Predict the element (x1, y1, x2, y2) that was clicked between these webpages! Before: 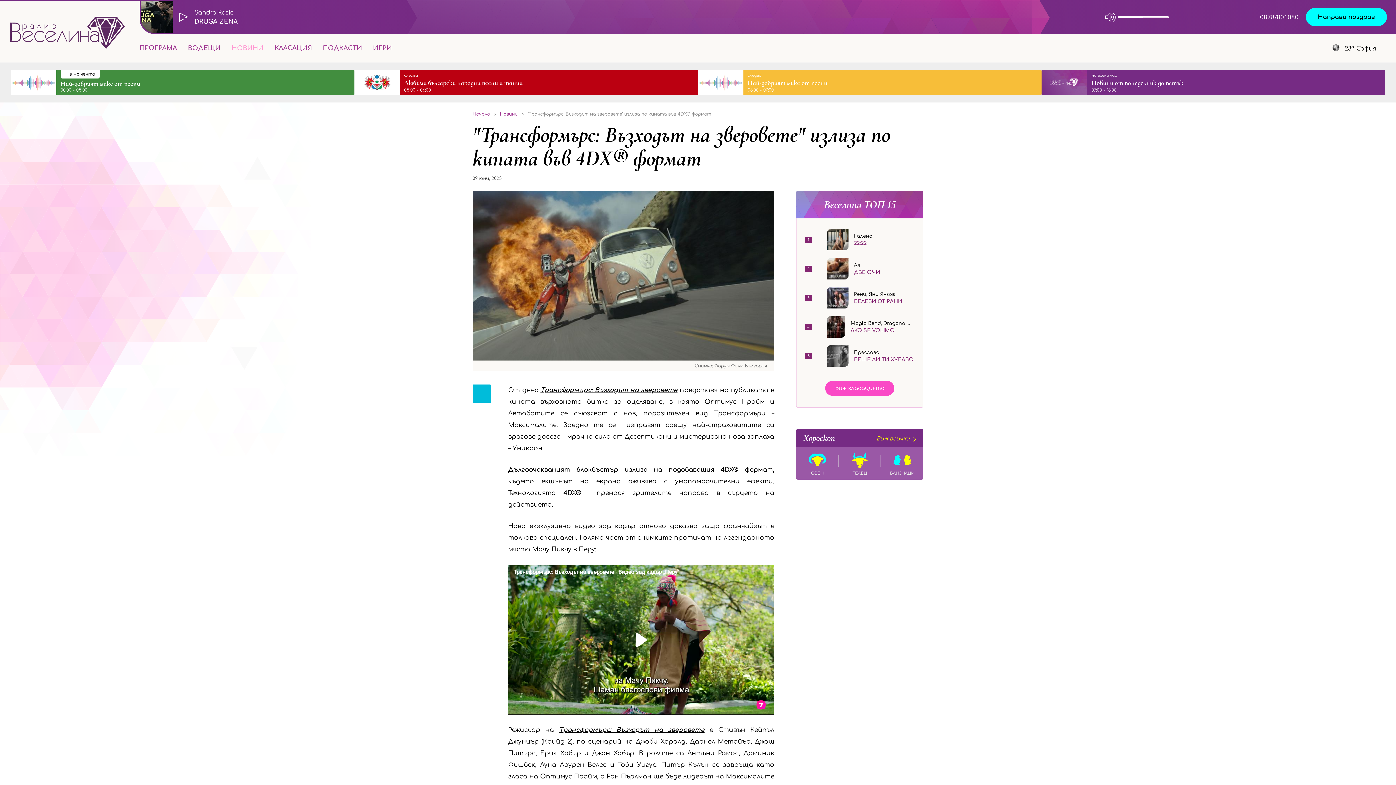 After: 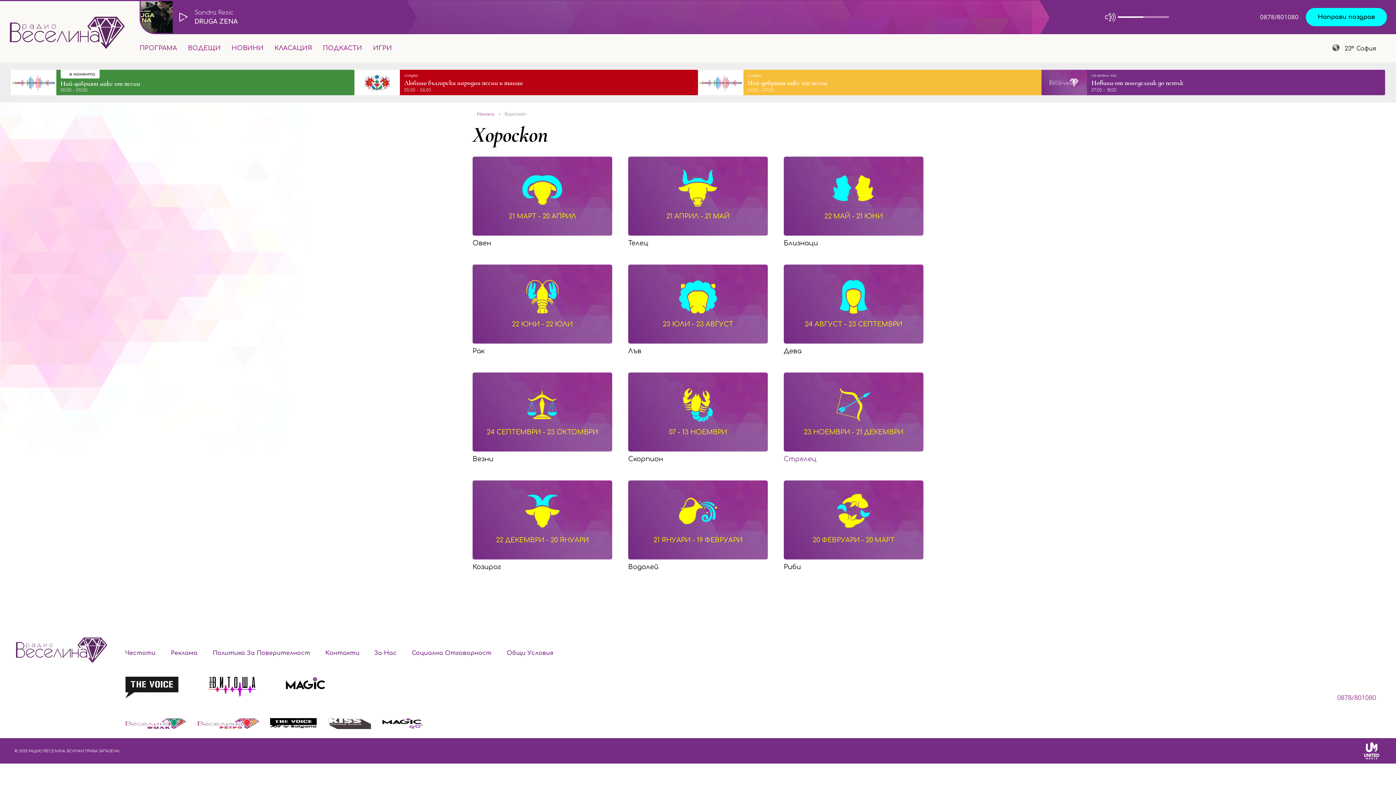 Action: bbox: (796, 432, 923, 443) label: Хороскоп
Виж всички